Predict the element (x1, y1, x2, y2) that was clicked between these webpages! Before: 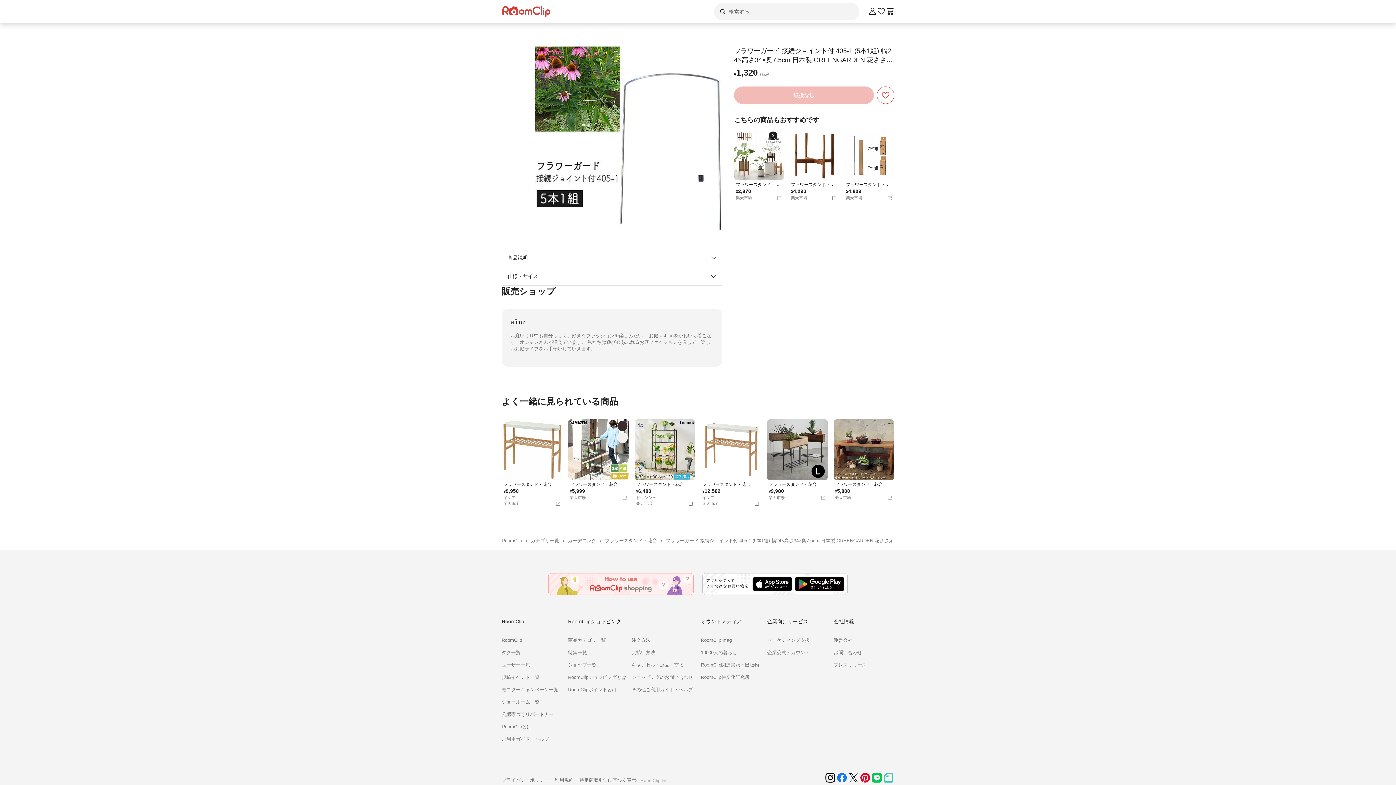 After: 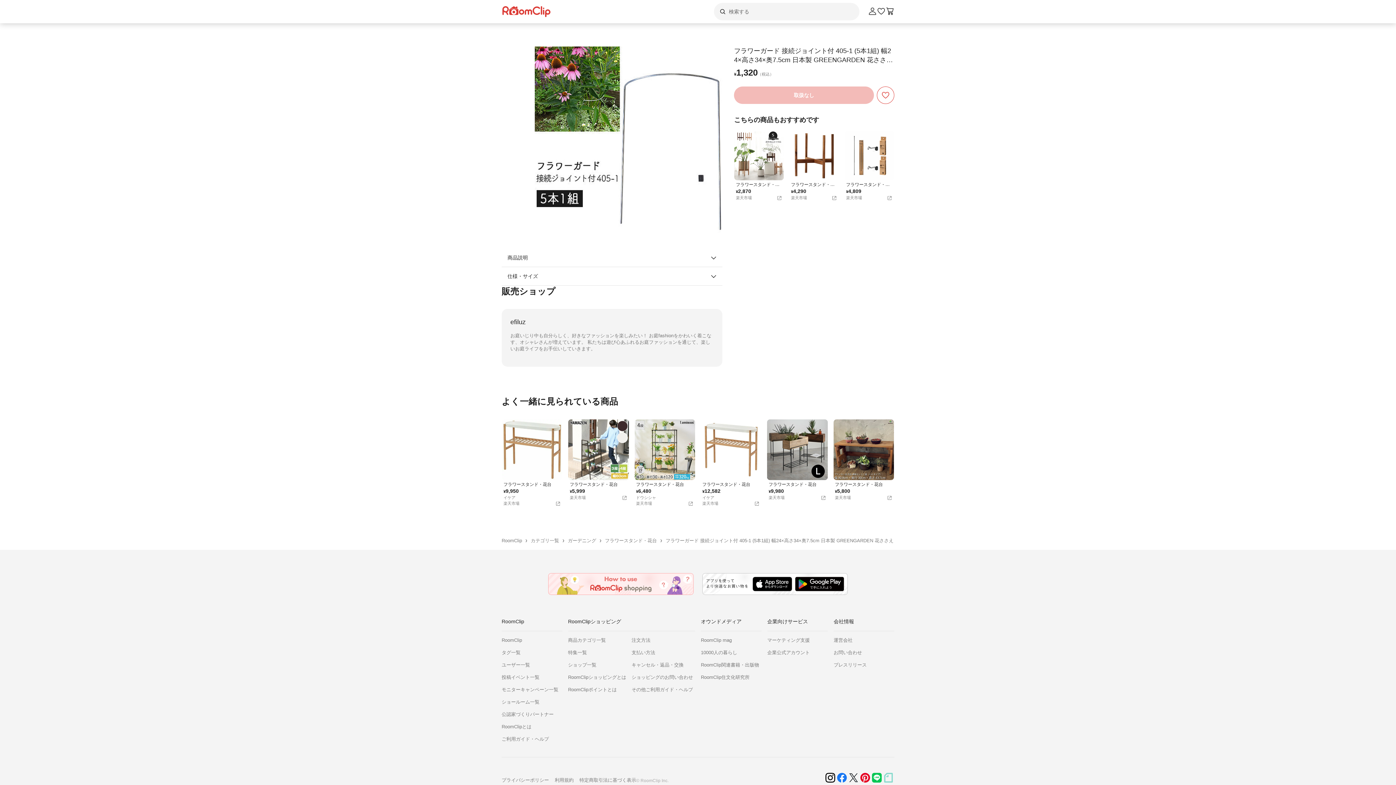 Action: bbox: (882, 772, 894, 783)